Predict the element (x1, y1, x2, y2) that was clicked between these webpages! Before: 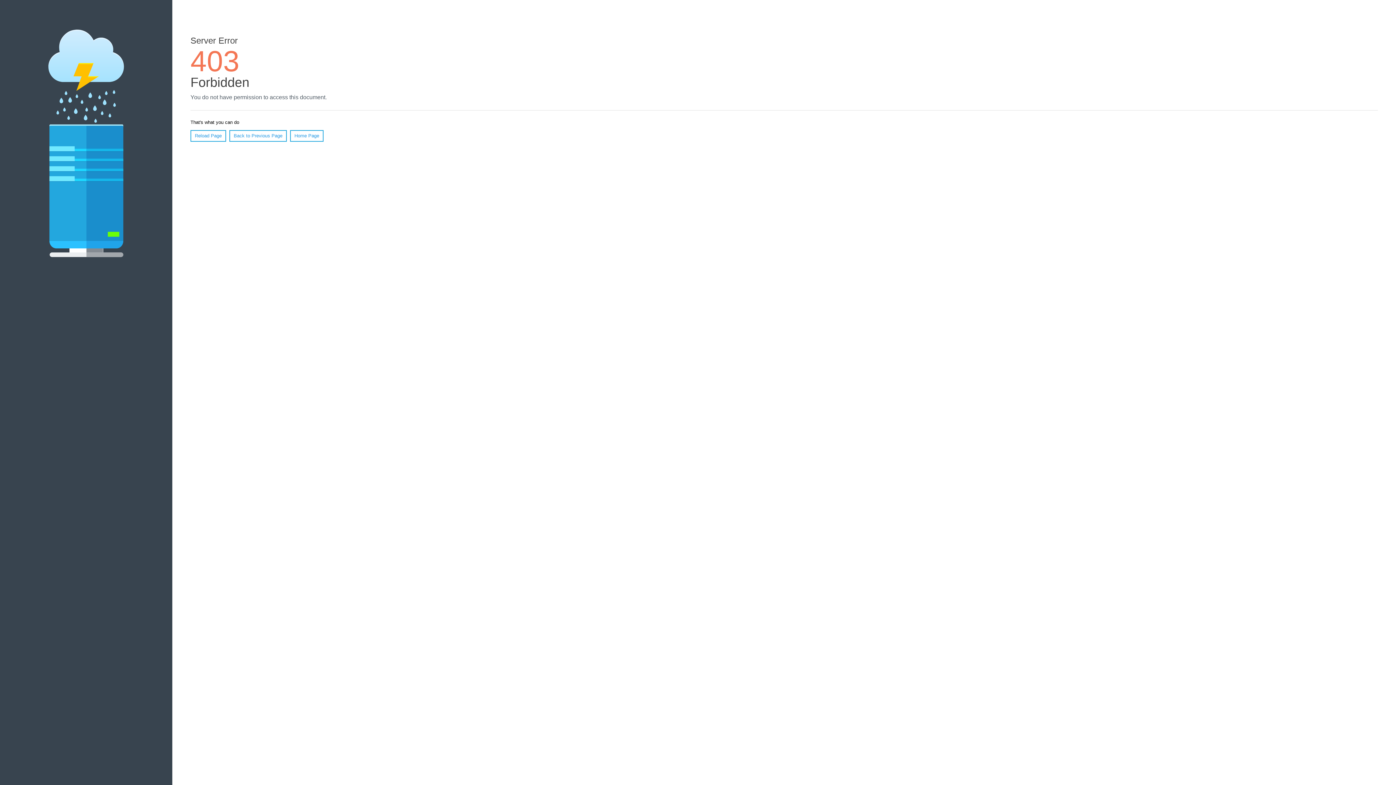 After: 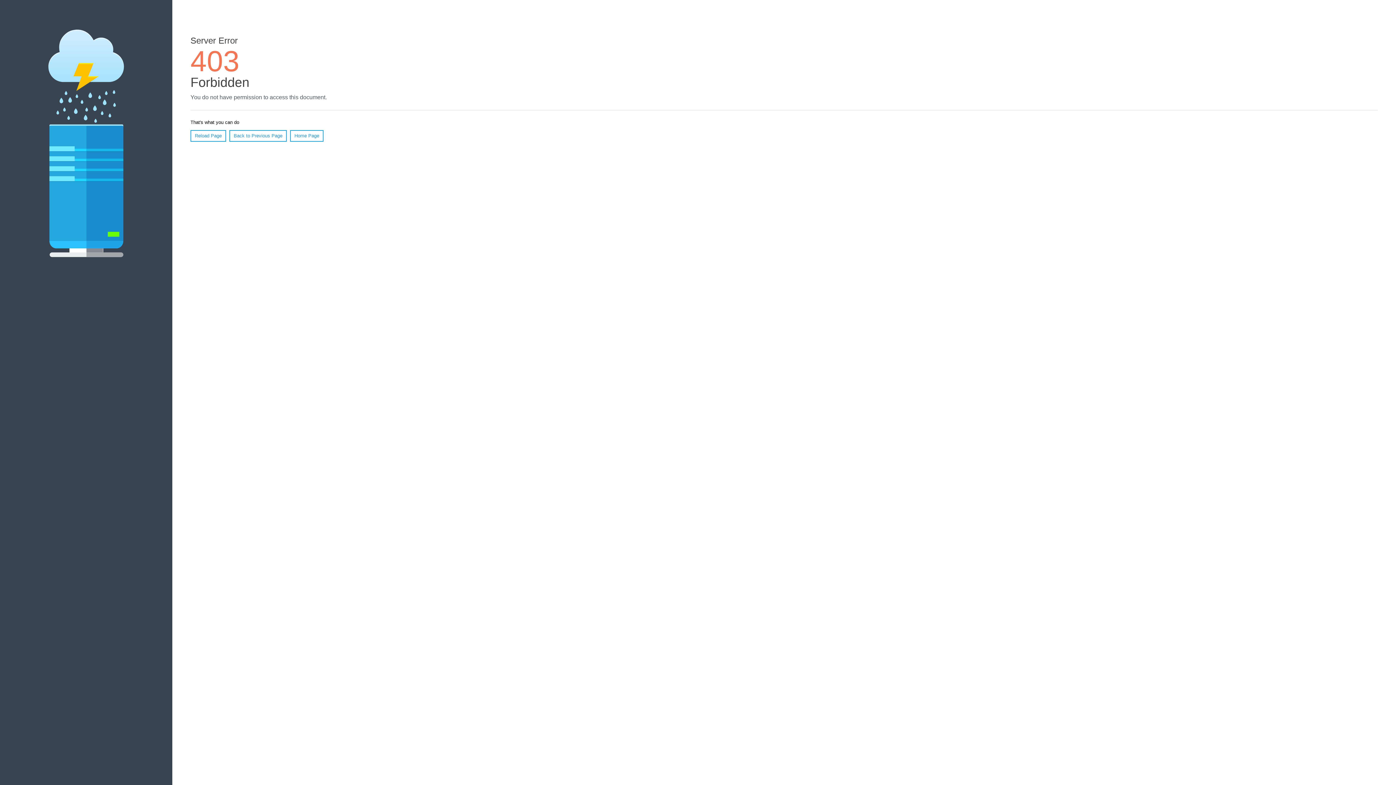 Action: label: Reload Page bbox: (190, 130, 226, 141)